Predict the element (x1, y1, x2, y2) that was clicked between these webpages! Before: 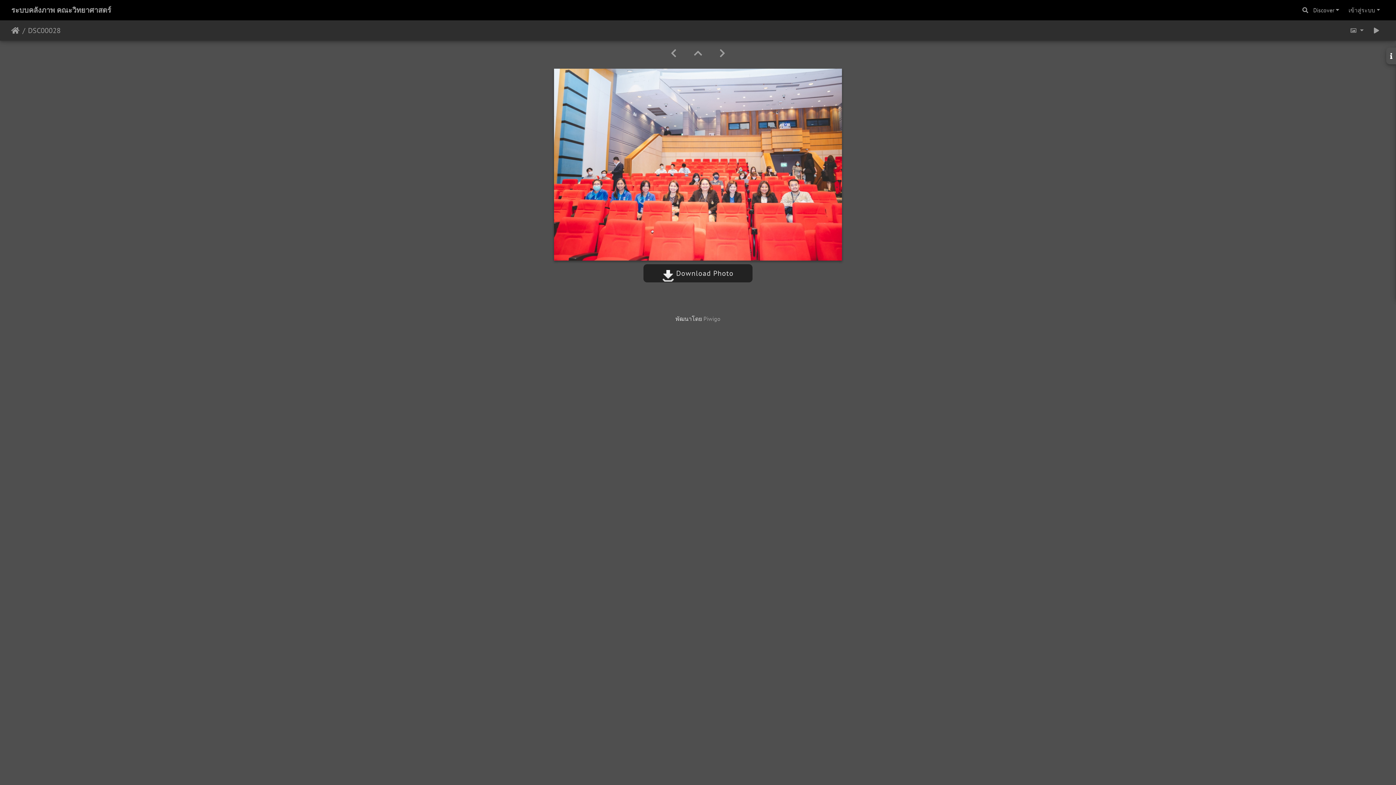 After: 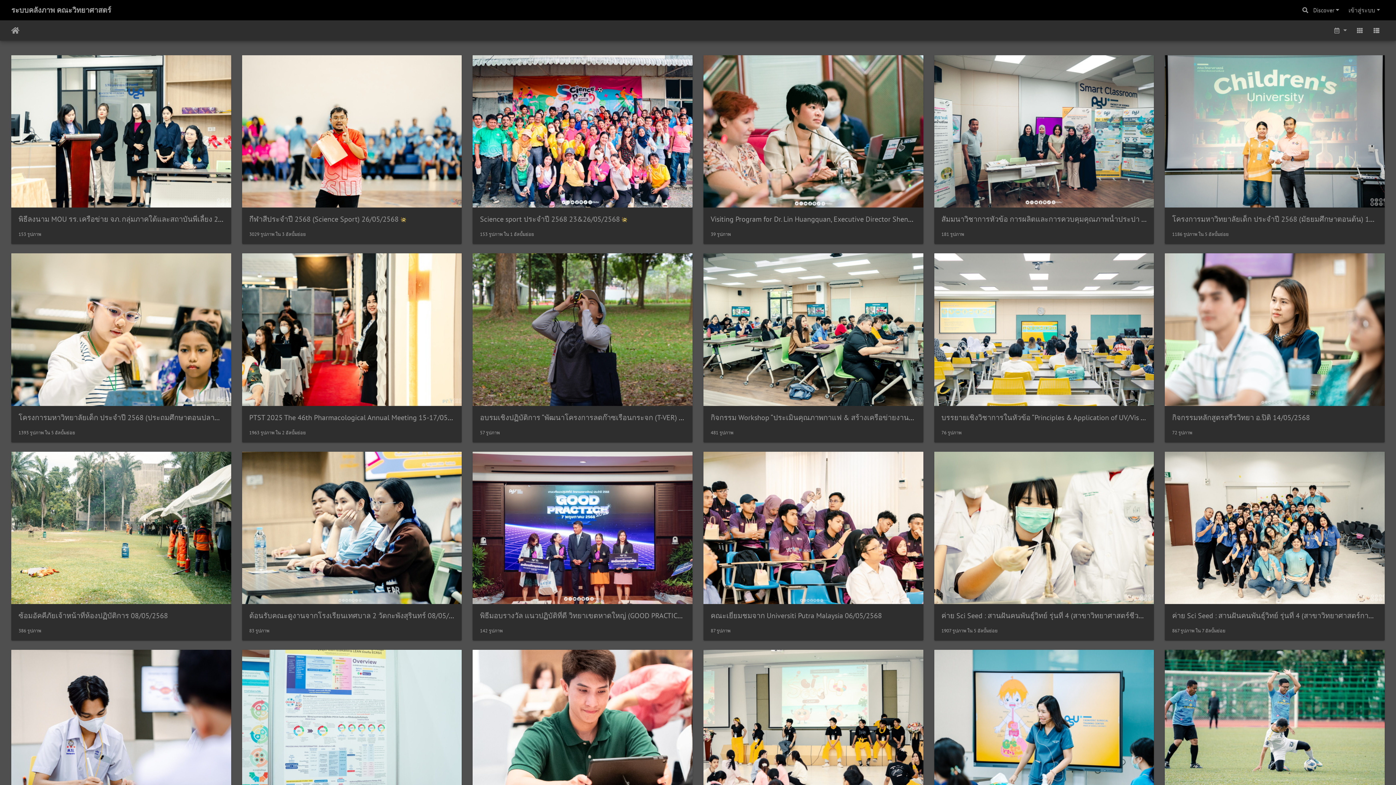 Action: label: หน้าหลัก bbox: (11, 25, 19, 36)